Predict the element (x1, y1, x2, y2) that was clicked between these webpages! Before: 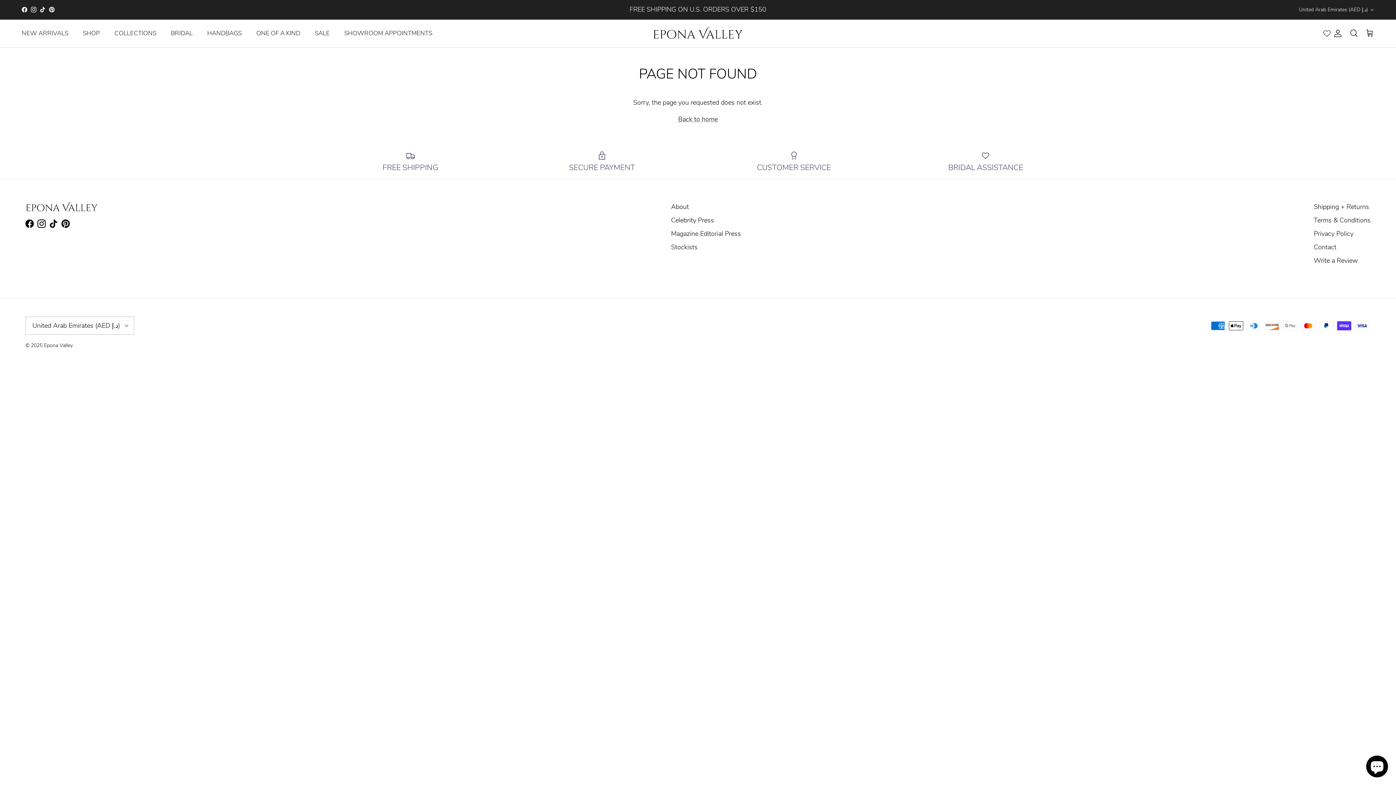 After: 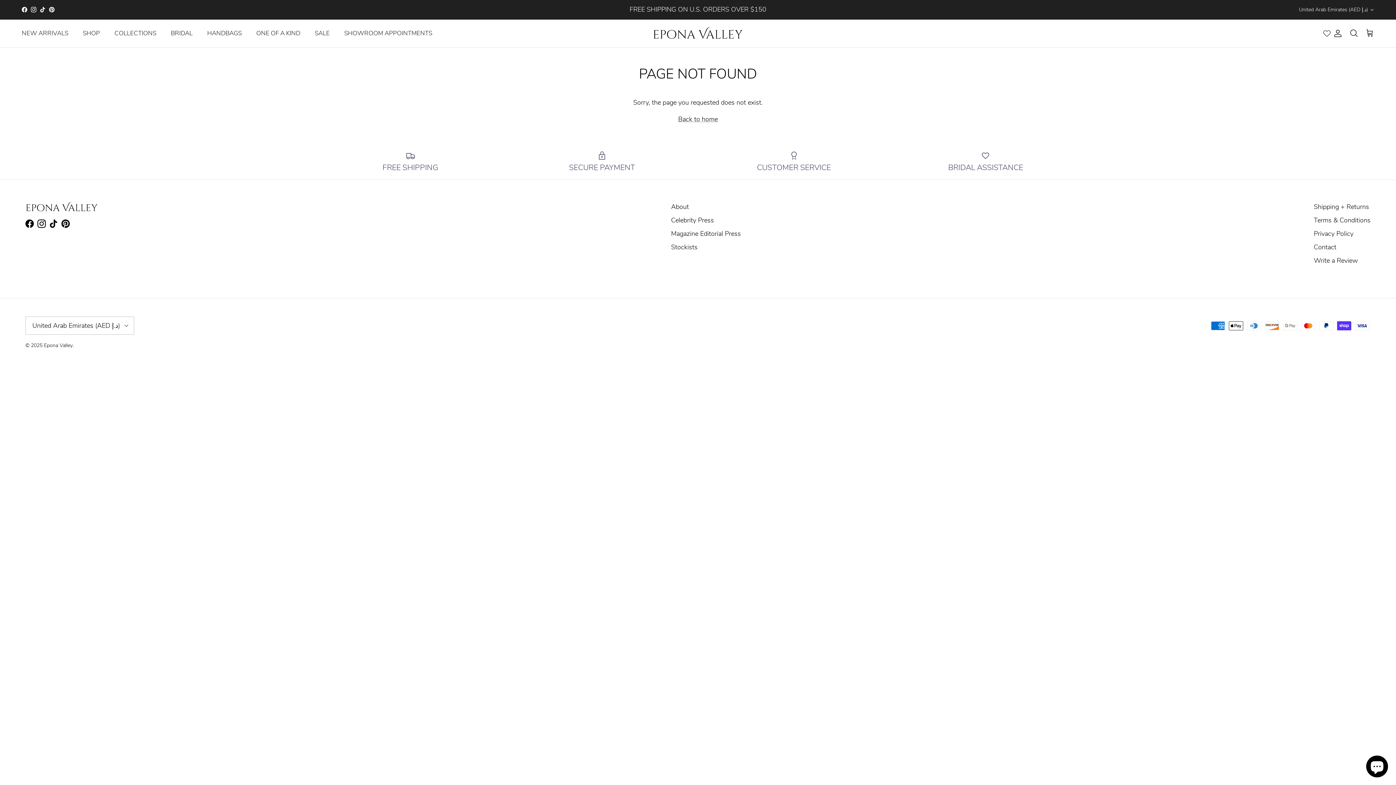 Action: label: Pinterest bbox: (49, 7, 54, 12)